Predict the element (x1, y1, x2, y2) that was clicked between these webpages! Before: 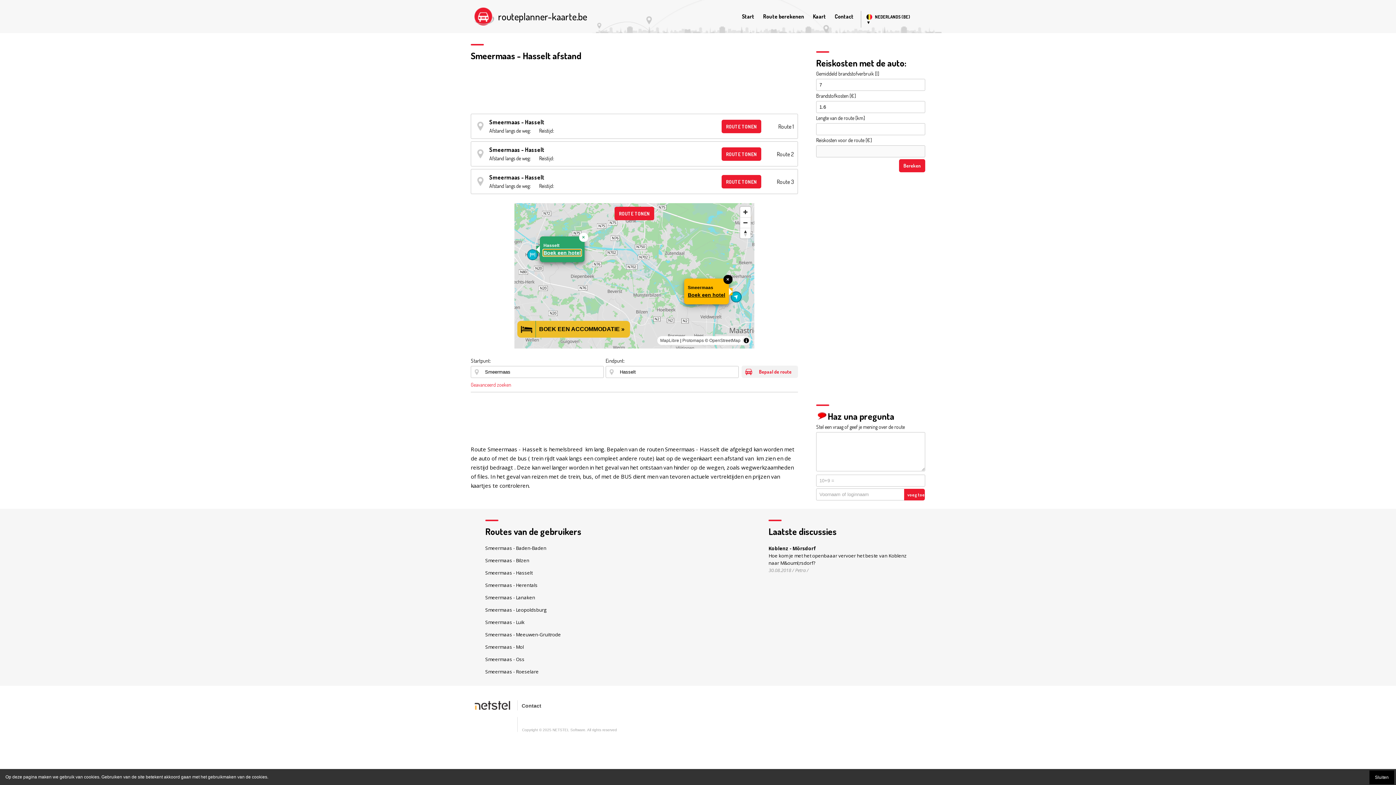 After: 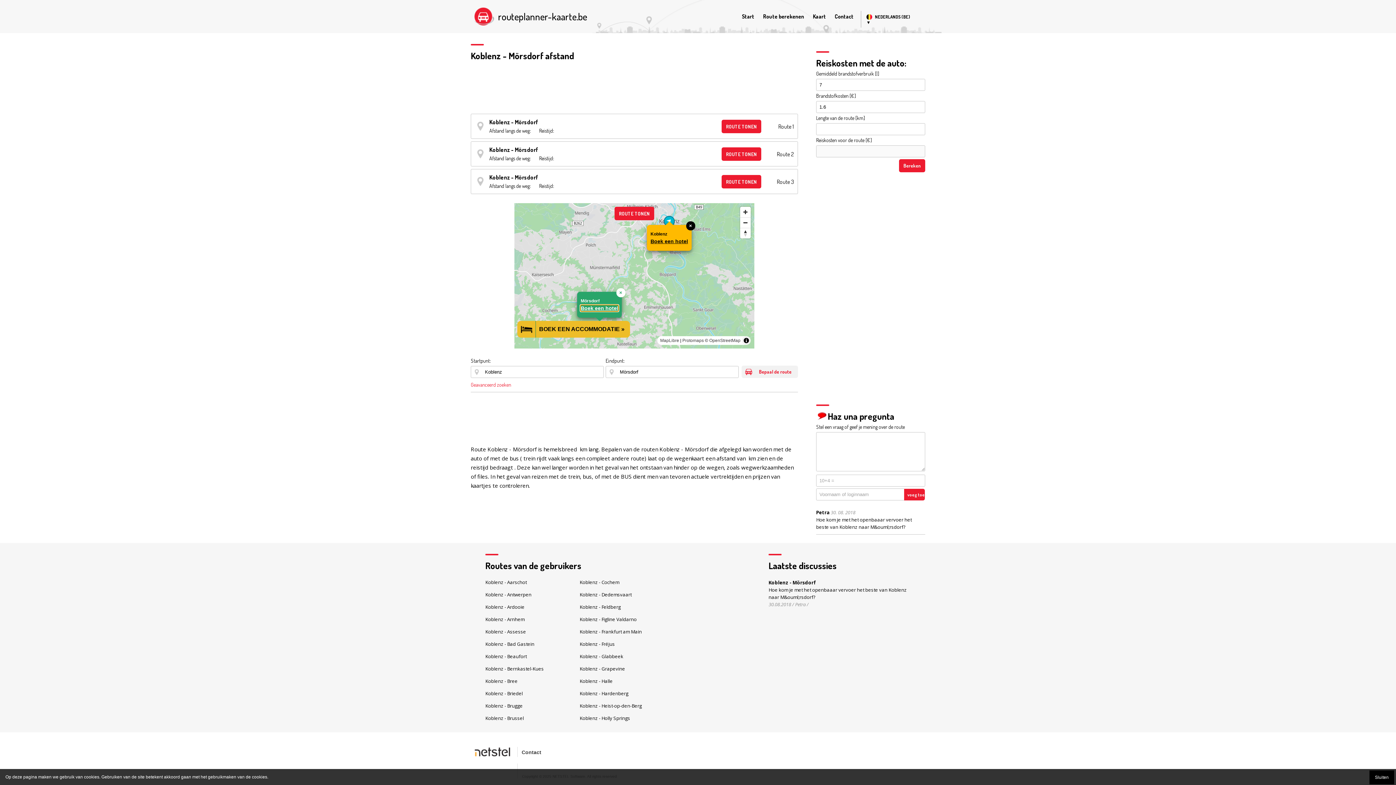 Action: bbox: (768, 545, 910, 574) label: Koblenz - Mörsdorf
Hoe kom je met het openbaaar vervoer het beste van Koblenz naar M&ouml;rsdorf?
30.08.2018 / Petra /